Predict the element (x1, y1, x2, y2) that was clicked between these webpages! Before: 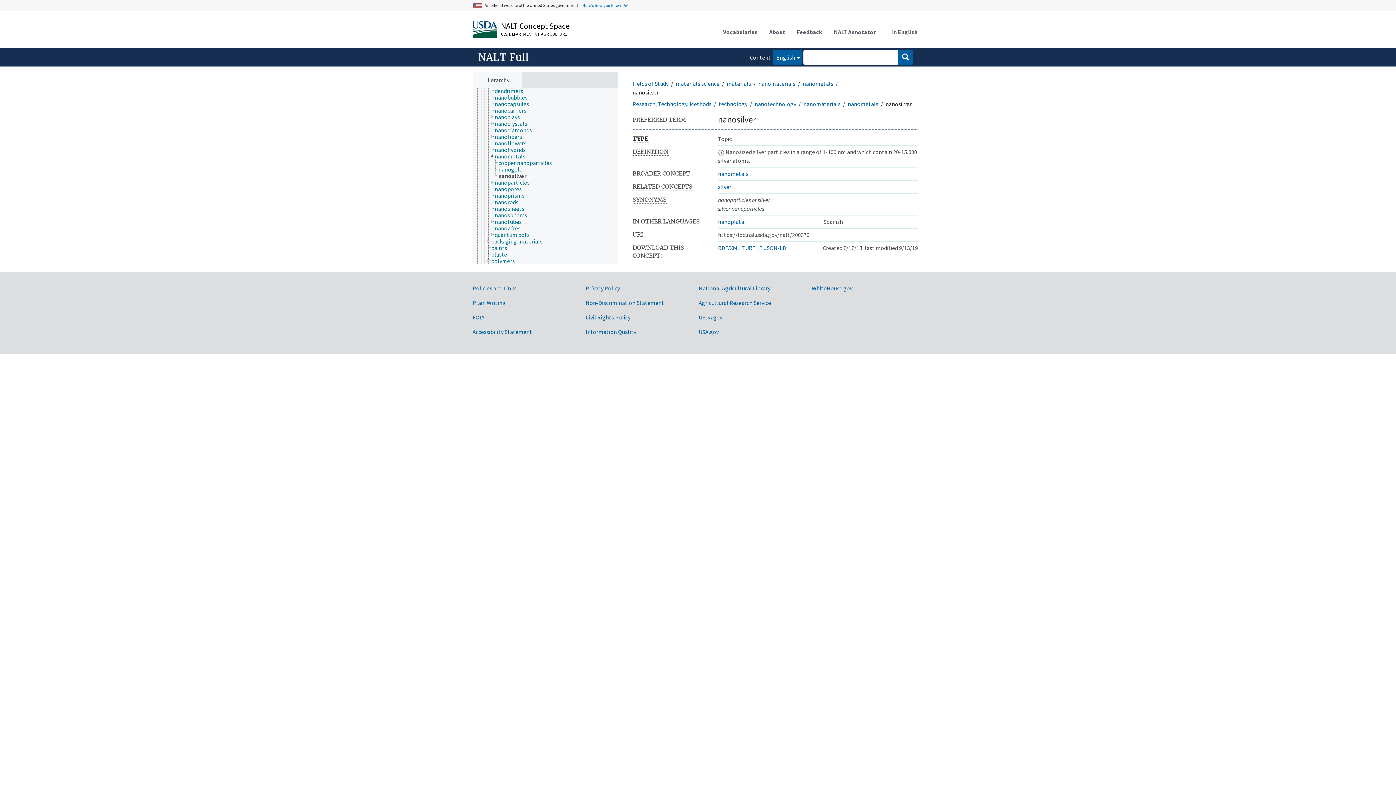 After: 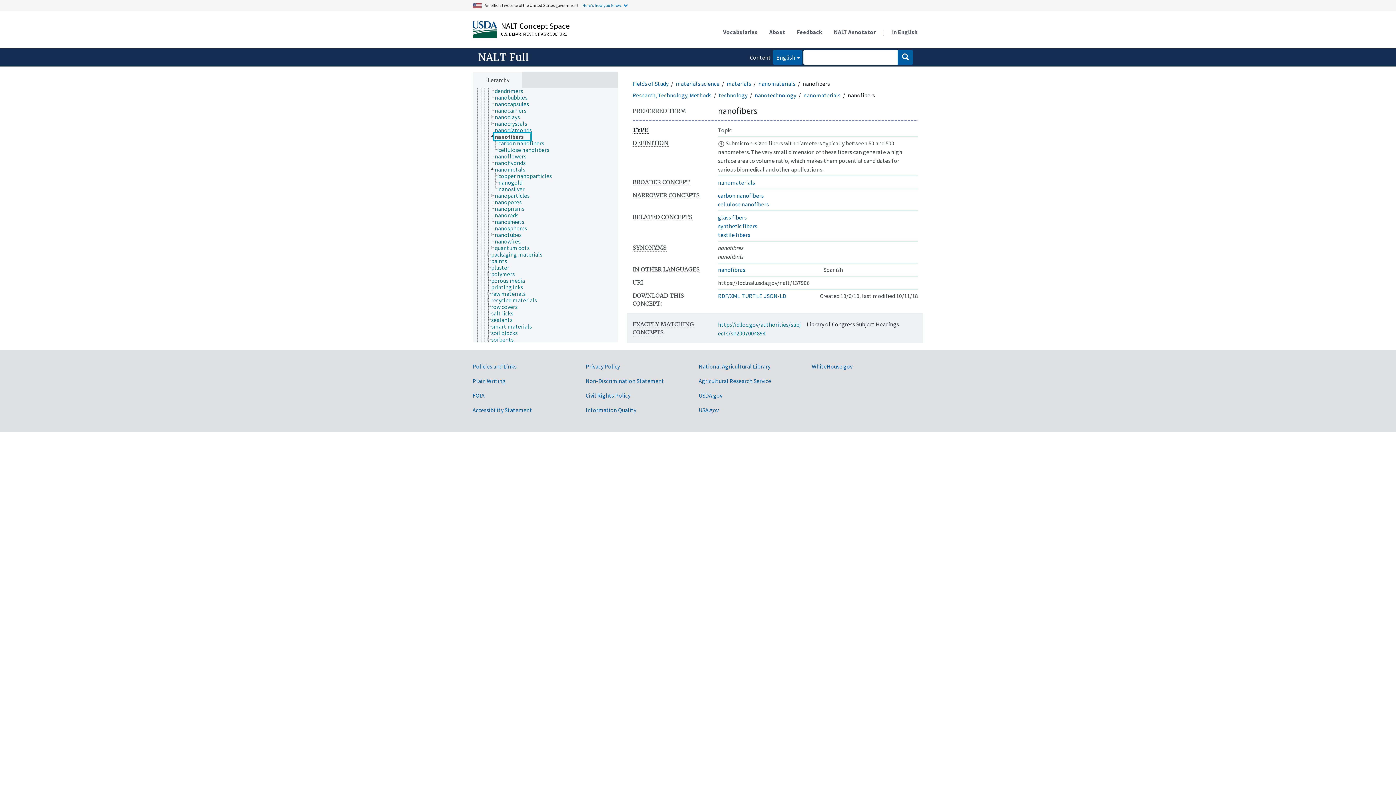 Action: label: nanofibers bbox: (494, 133, 528, 139)